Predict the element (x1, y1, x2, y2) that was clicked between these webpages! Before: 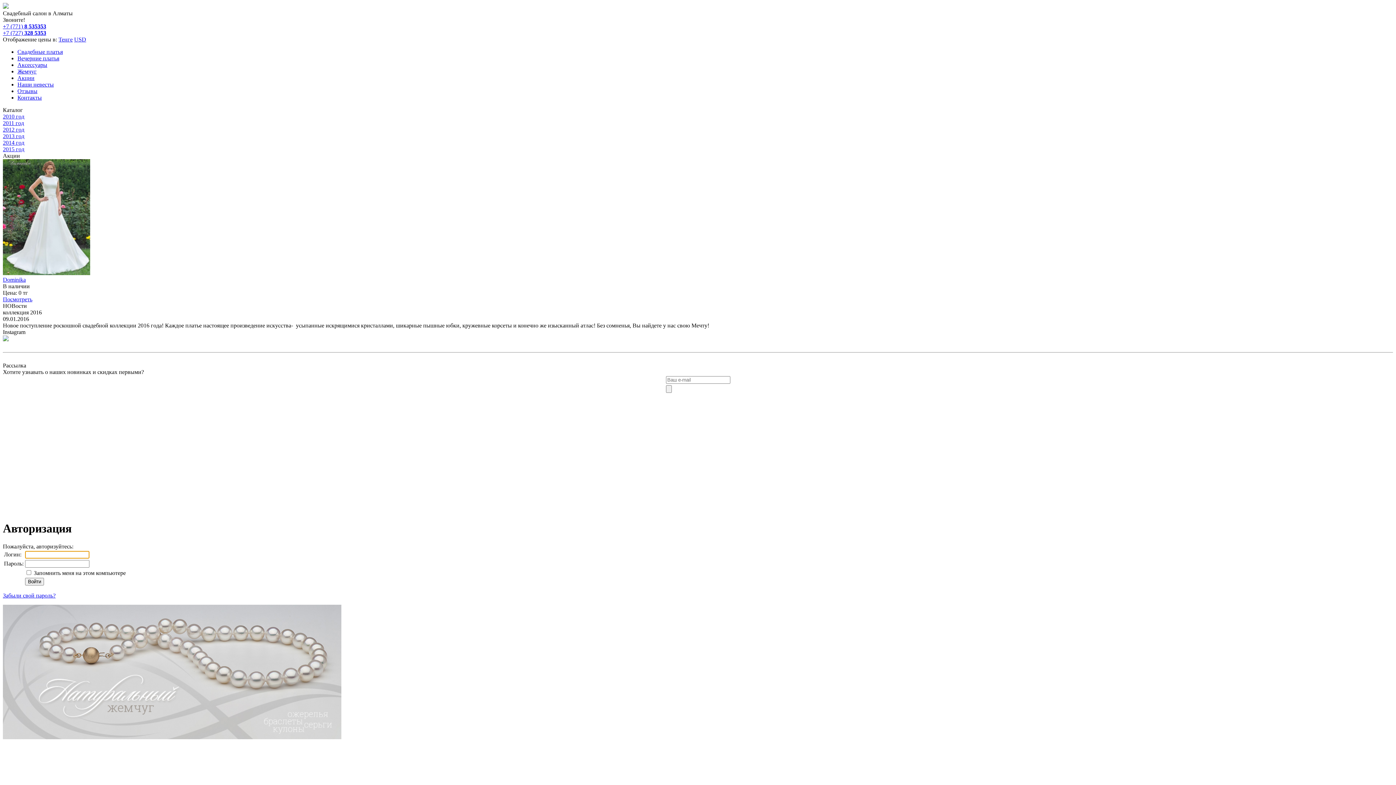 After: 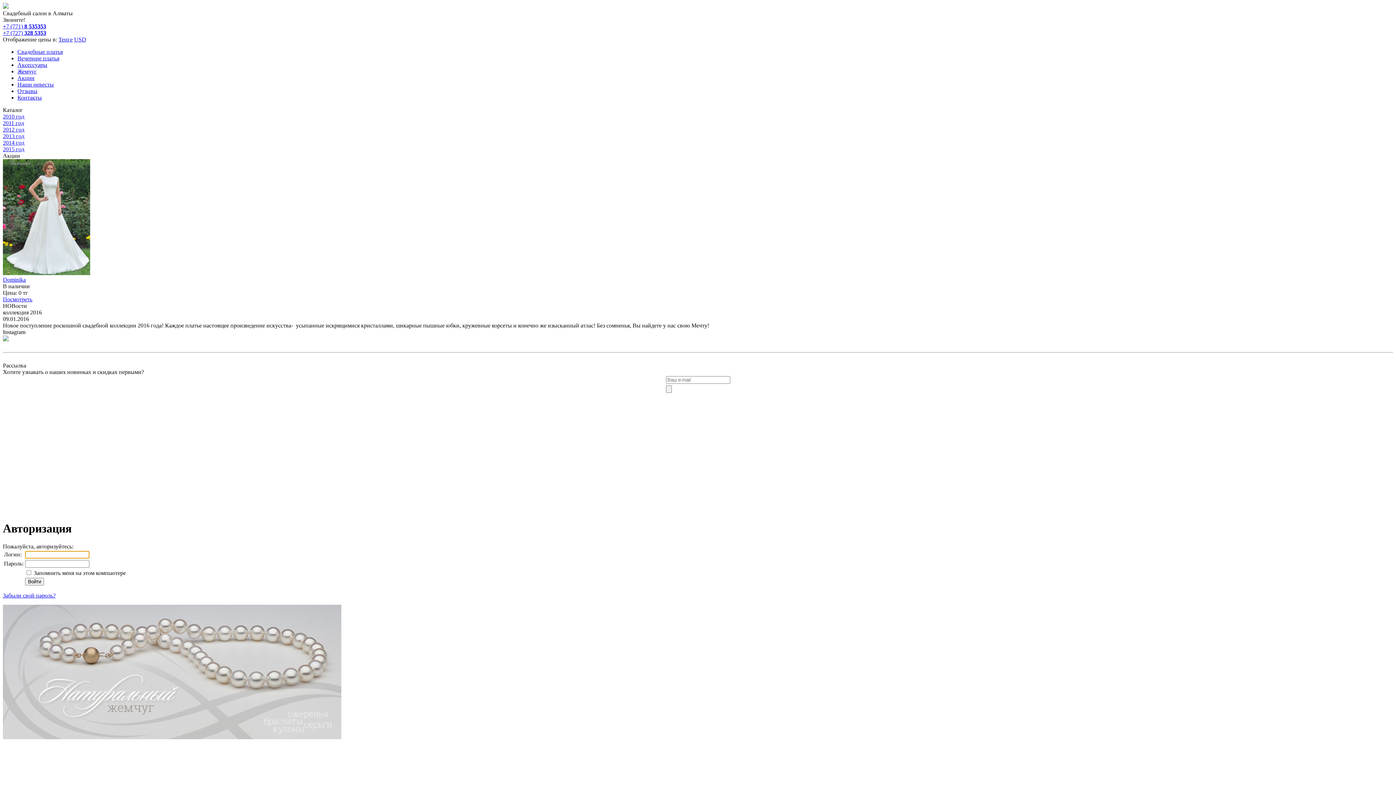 Action: label: 2011 год bbox: (2, 120, 24, 126)